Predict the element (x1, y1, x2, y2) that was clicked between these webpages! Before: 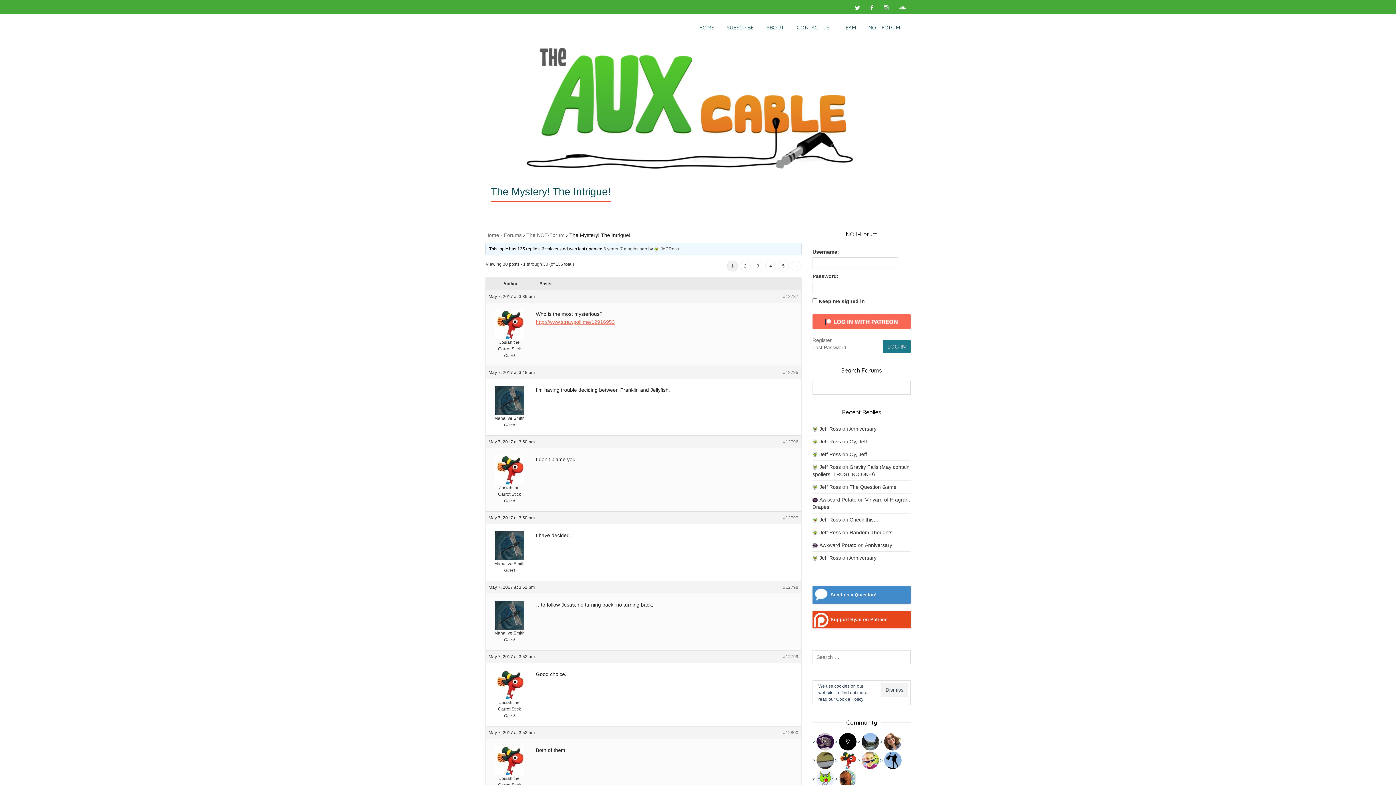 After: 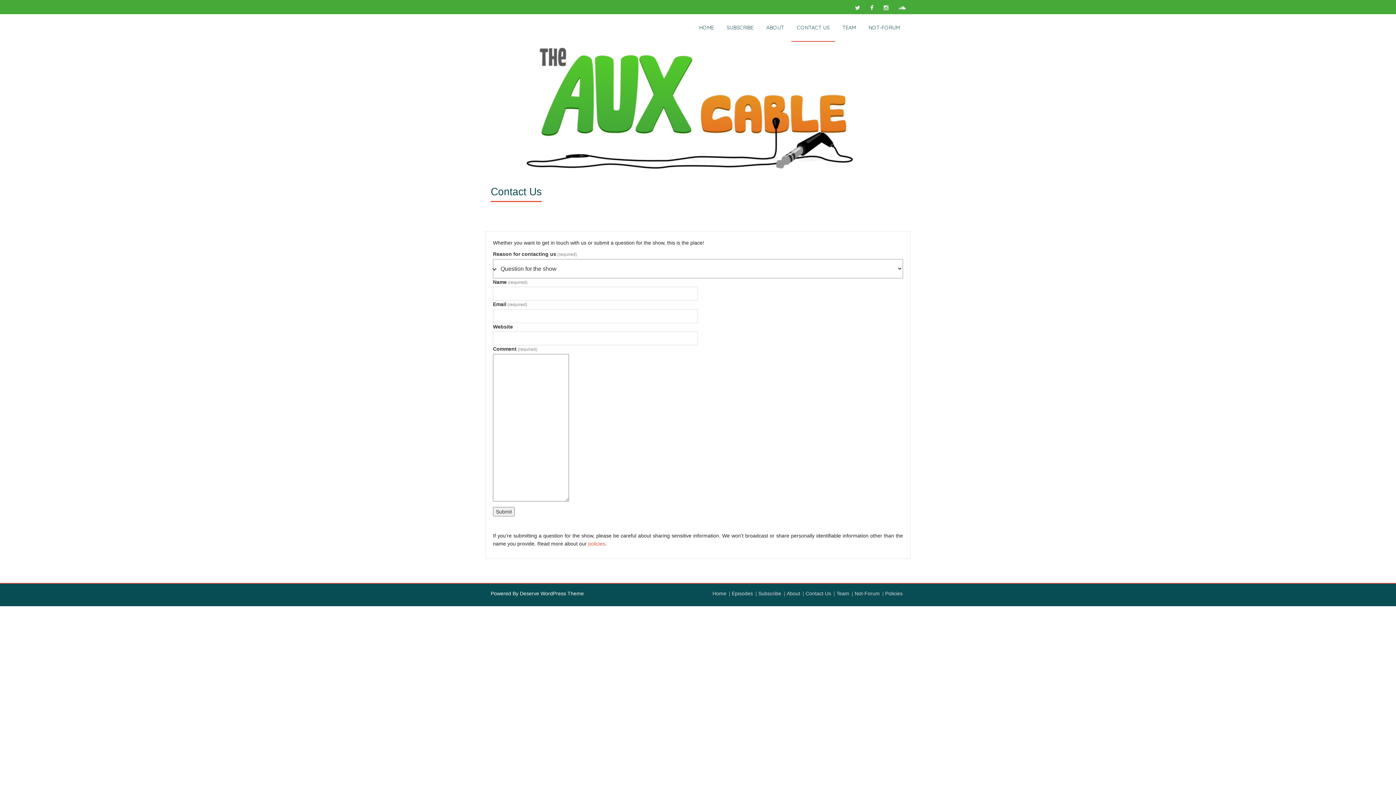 Action: label: Send us a Question! bbox: (812, 586, 910, 604)